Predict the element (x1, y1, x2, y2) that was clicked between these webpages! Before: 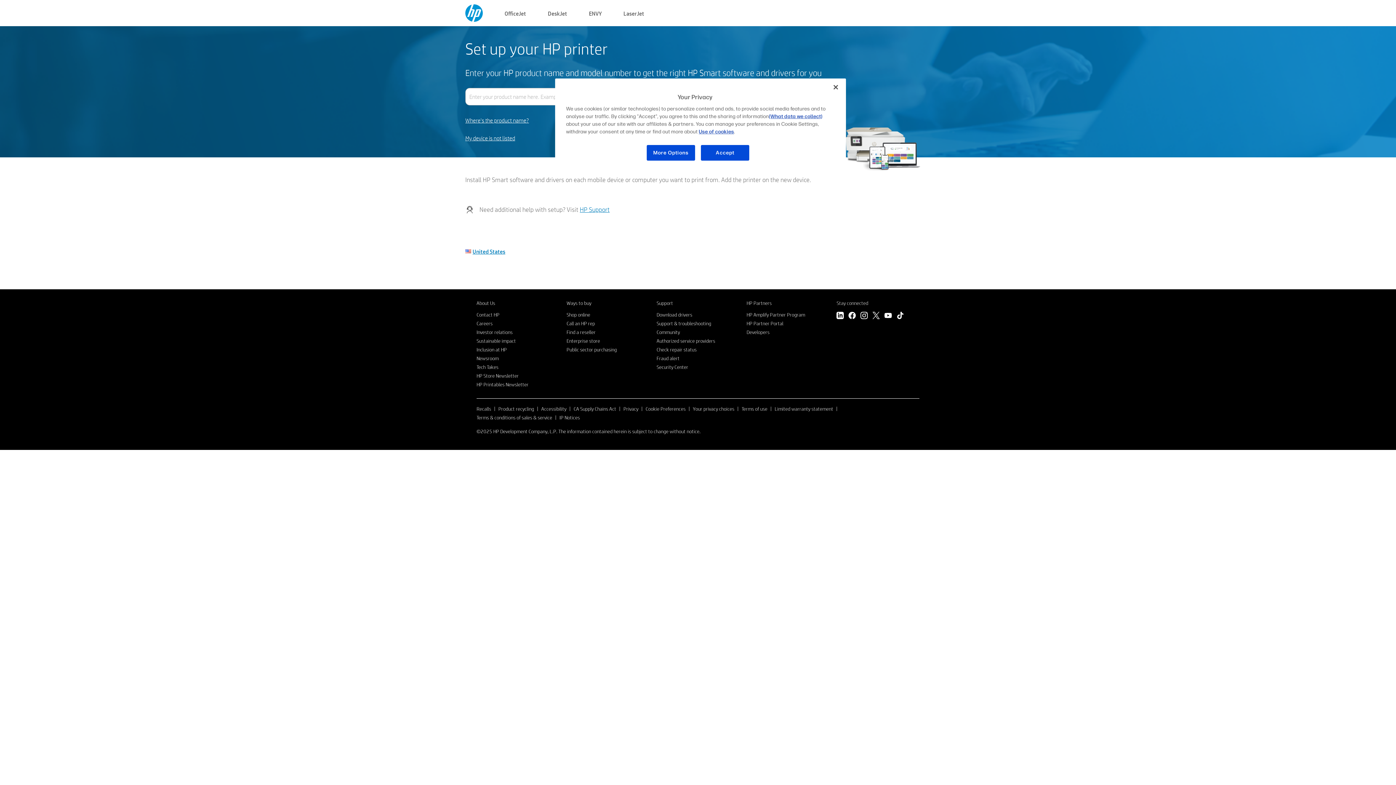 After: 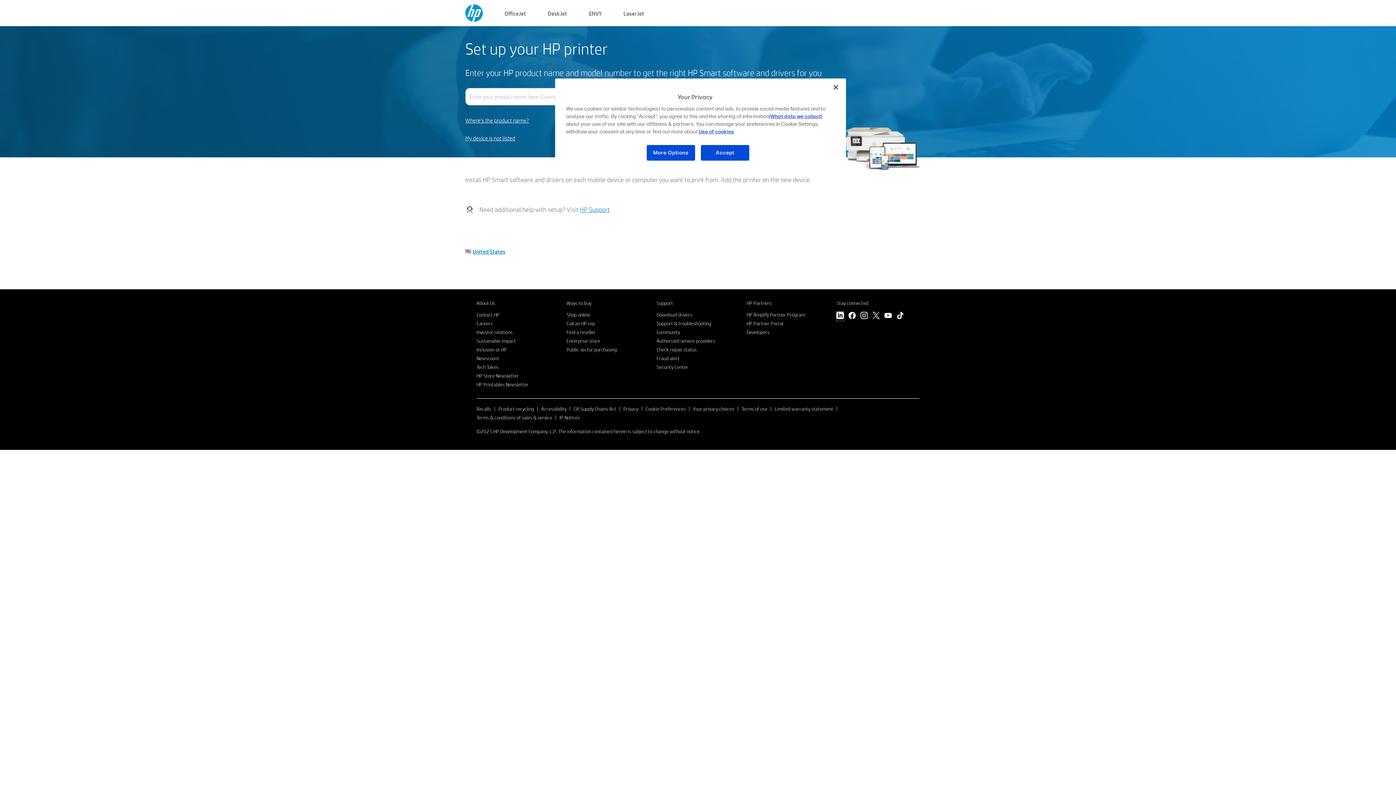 Action: bbox: (836, 312, 844, 321) label: LinkedIn